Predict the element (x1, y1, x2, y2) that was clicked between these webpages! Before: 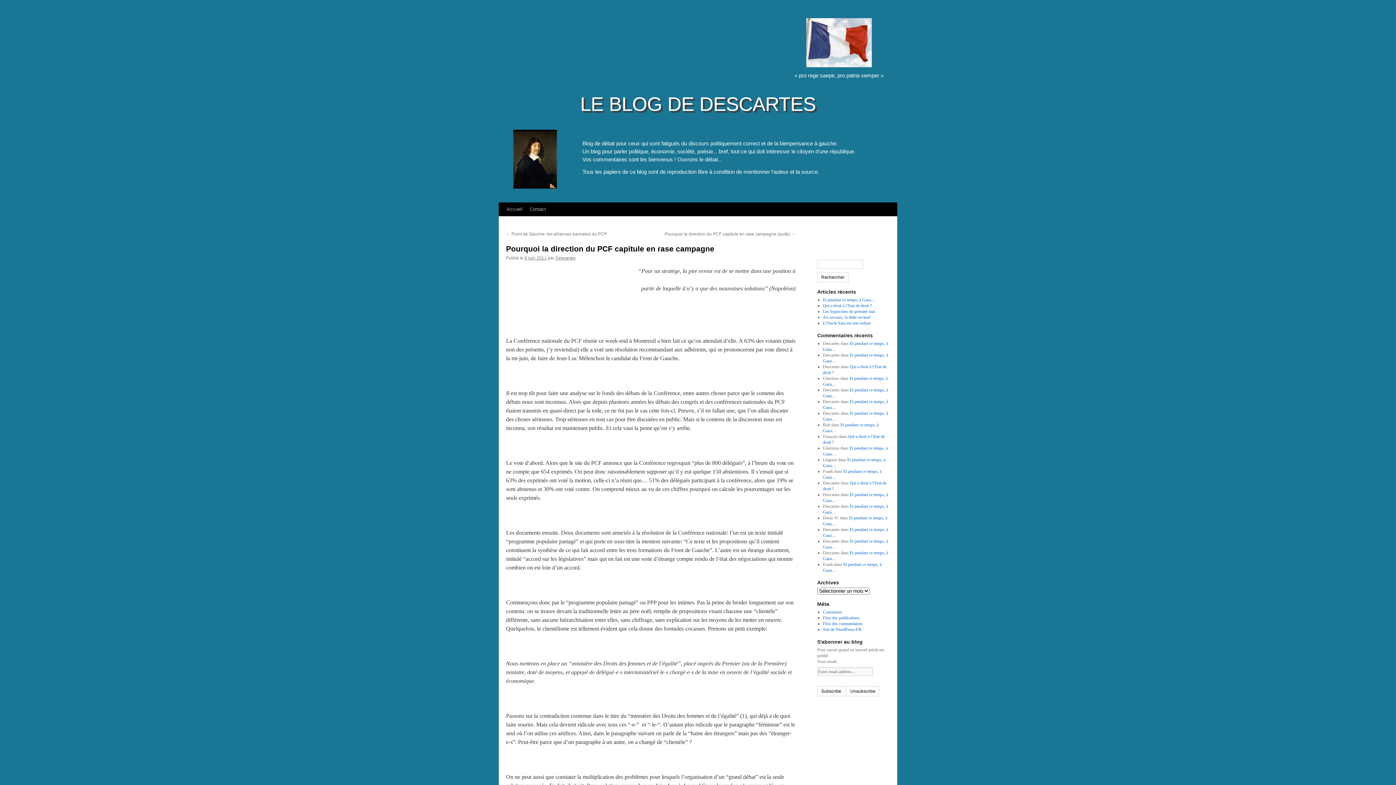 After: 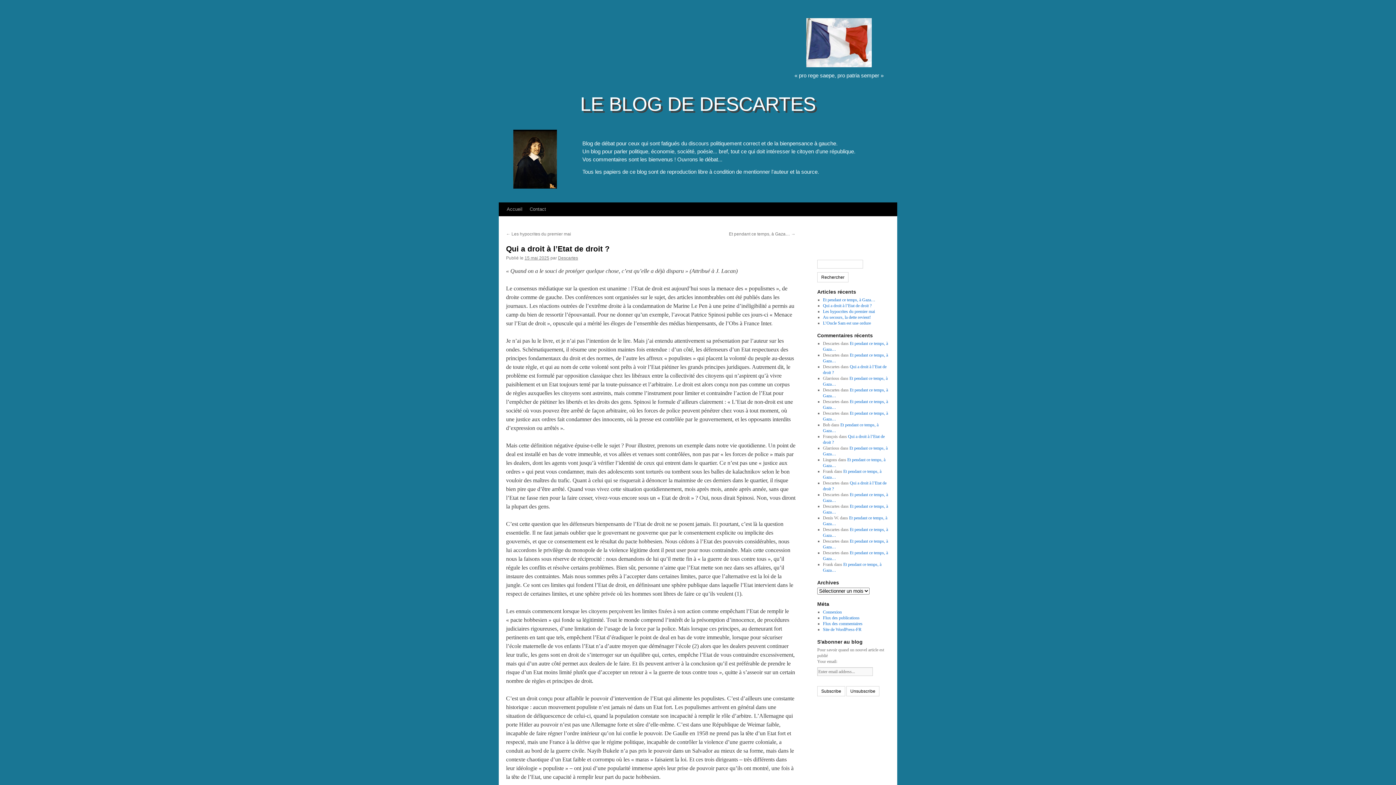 Action: bbox: (823, 303, 871, 308) label: Qui a droit à l’Etat de droit ?